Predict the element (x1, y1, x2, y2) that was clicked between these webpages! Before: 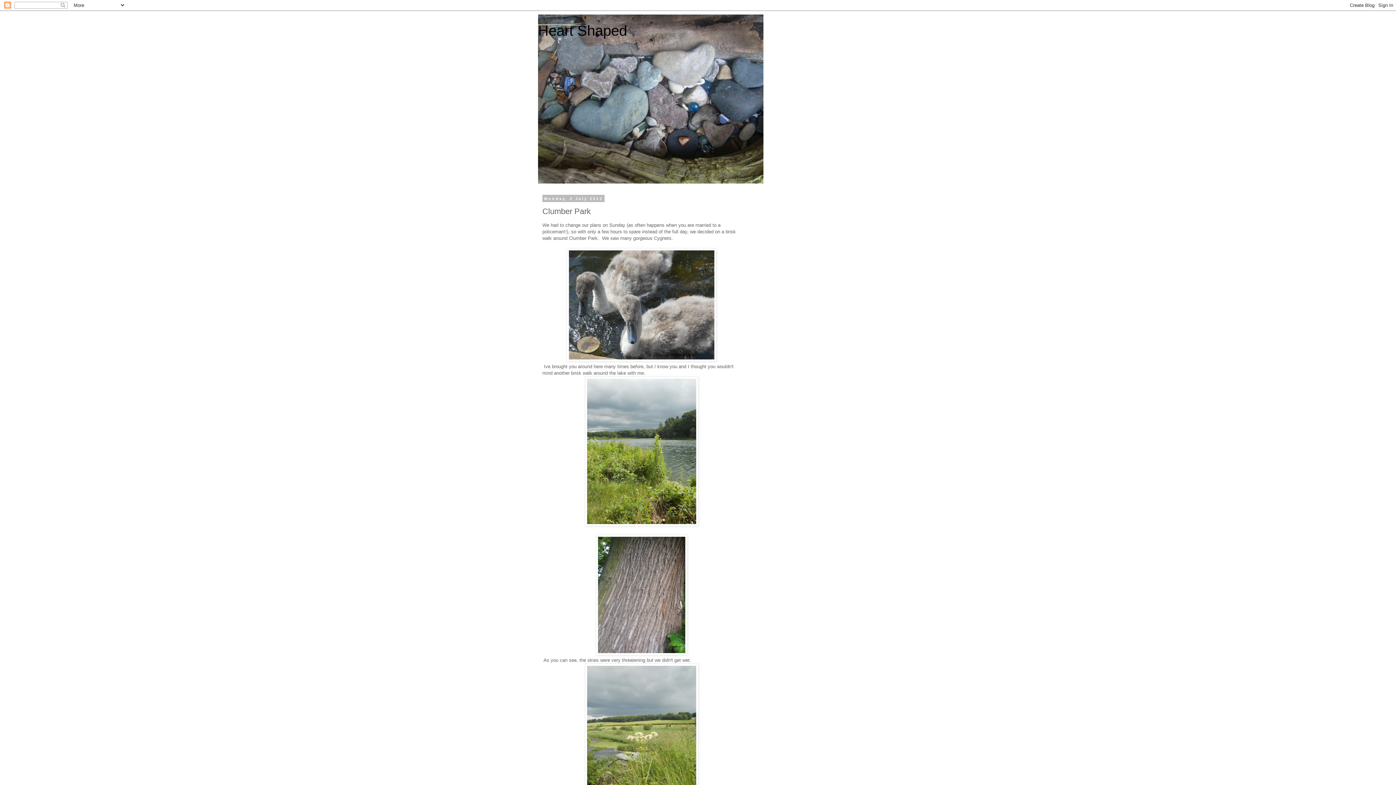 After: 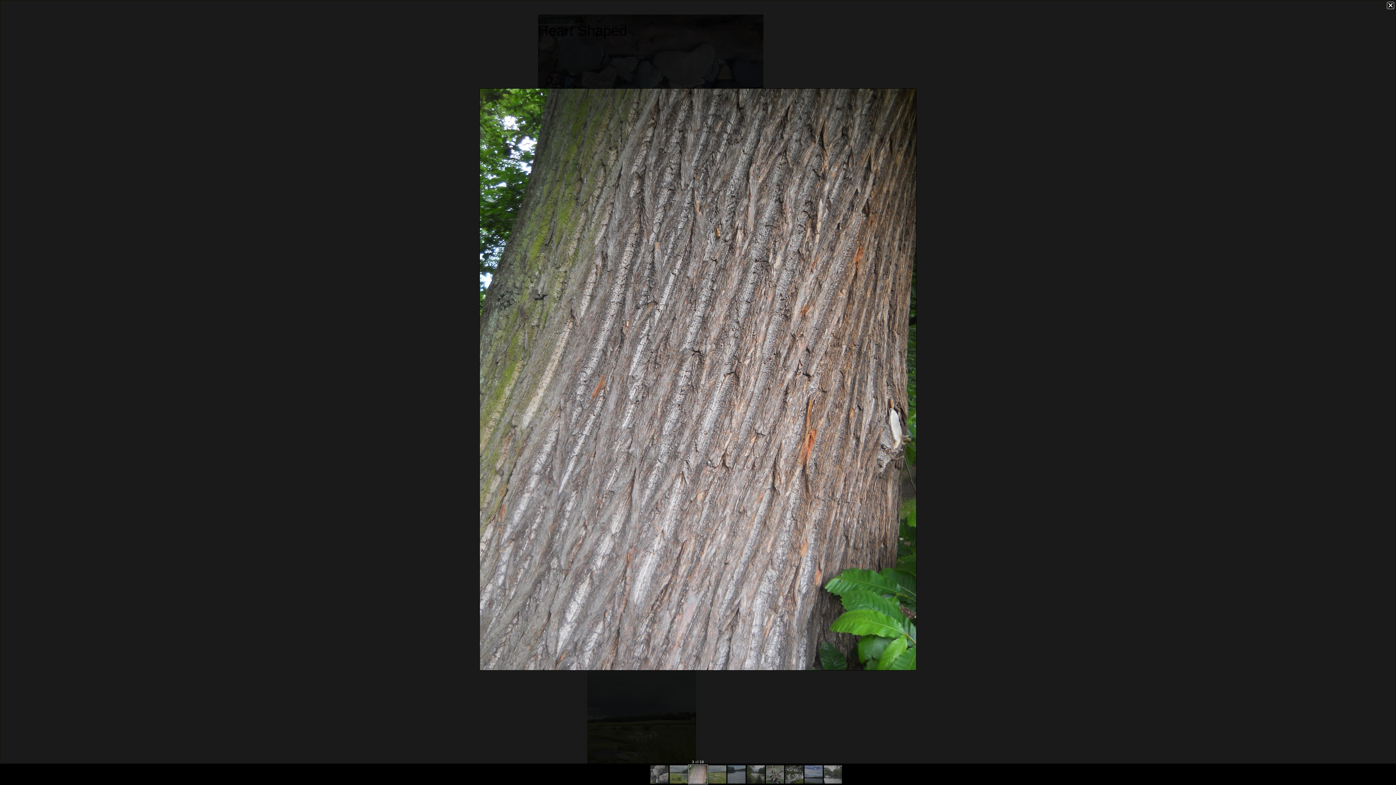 Action: bbox: (596, 651, 687, 656)